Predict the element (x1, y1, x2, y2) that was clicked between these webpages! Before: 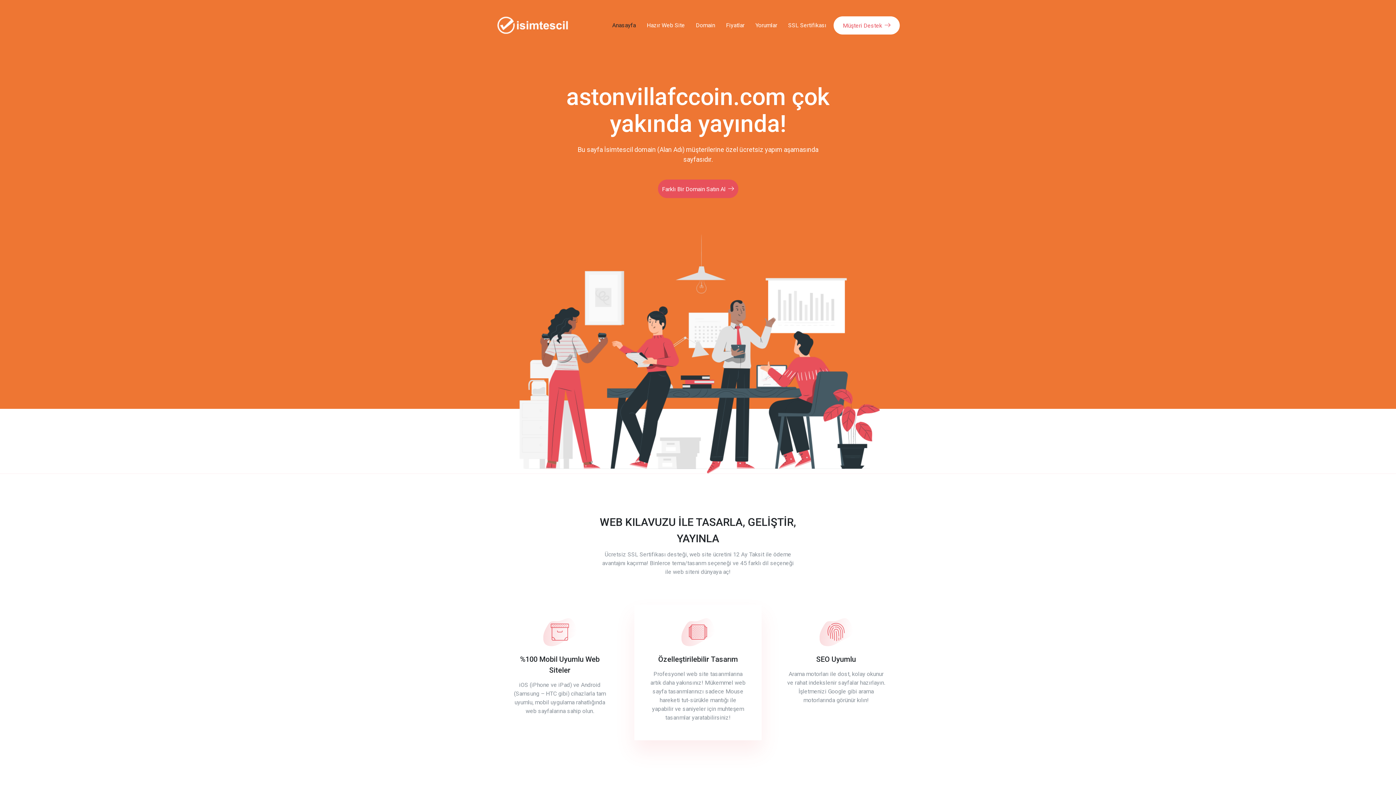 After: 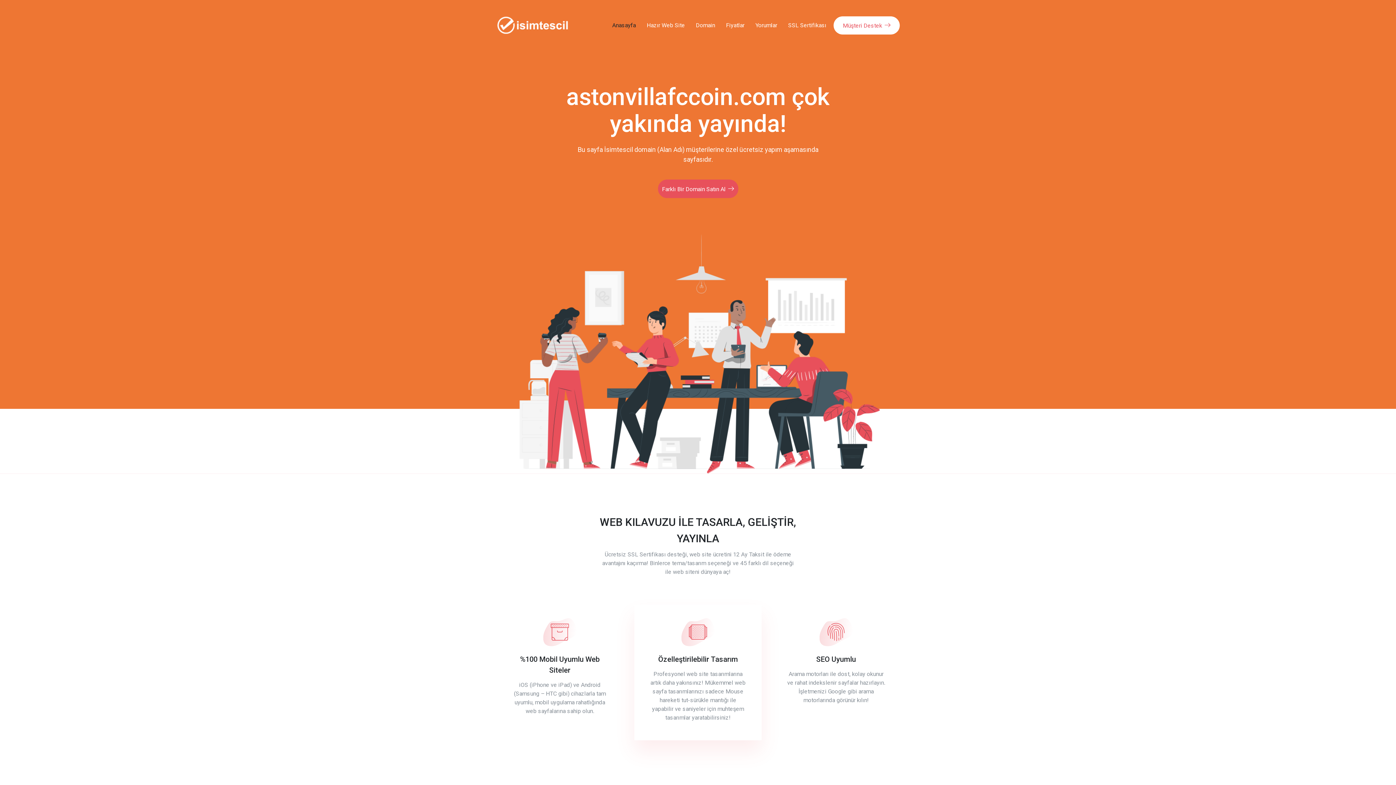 Action: label: Anasayfa bbox: (612, 0, 636, 50)